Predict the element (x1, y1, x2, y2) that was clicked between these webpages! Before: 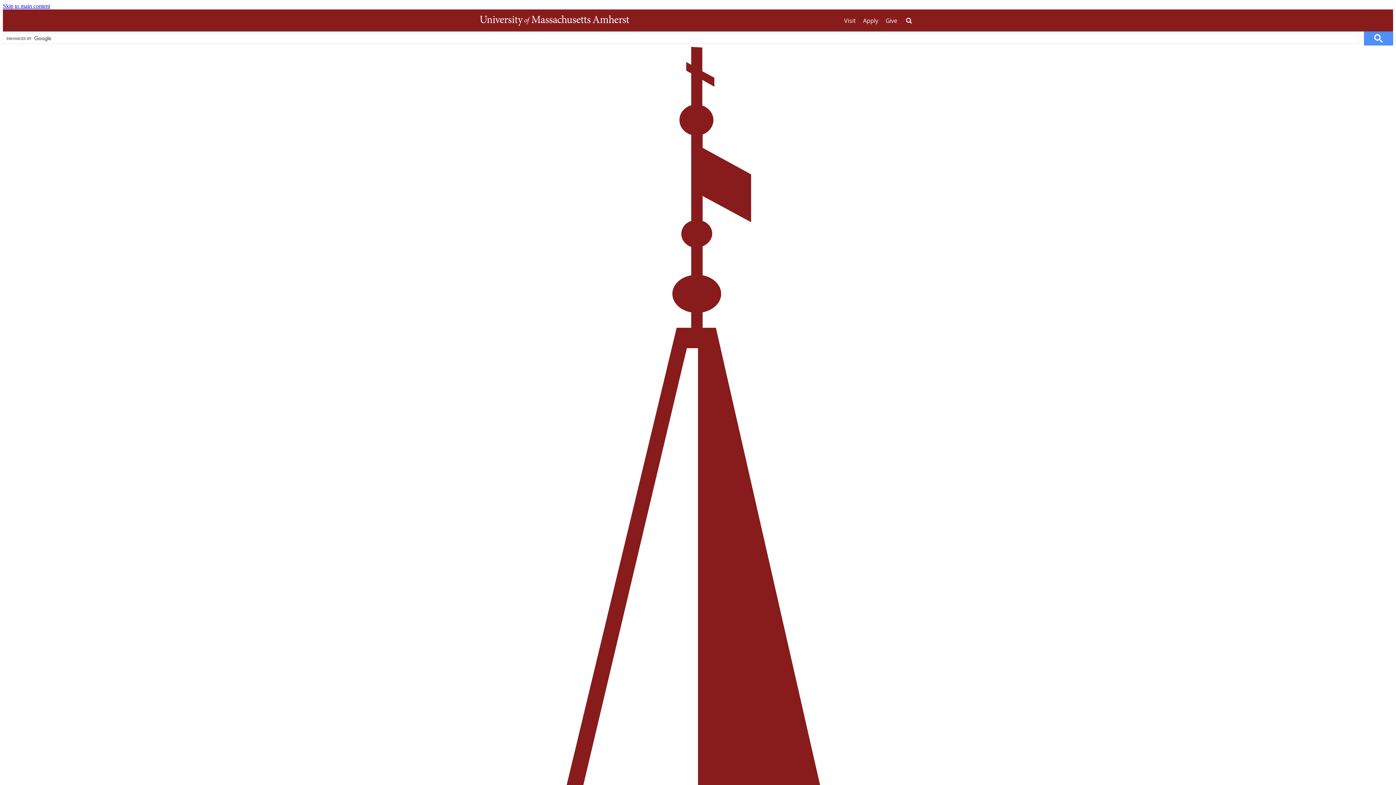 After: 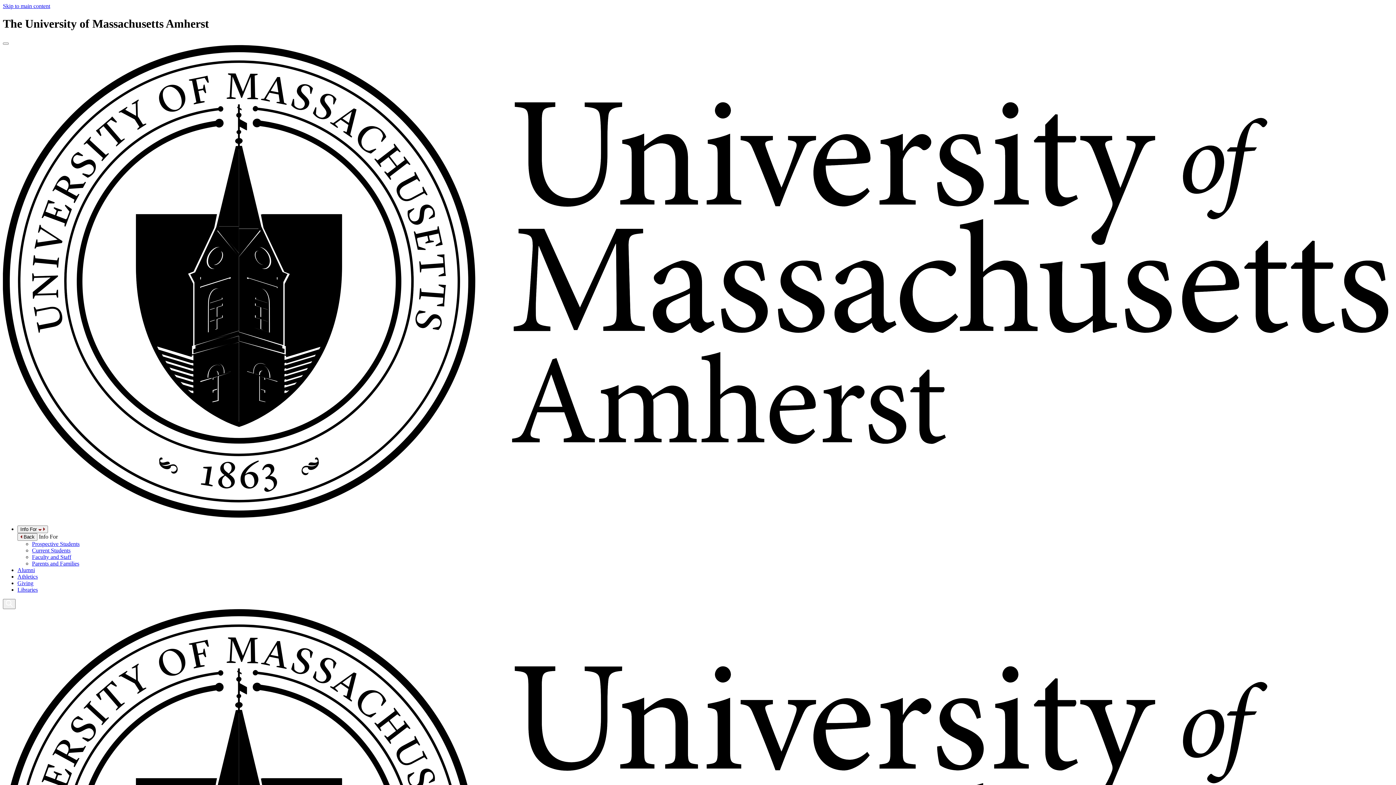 Action: bbox: (480, 14, 629, 25) label: The University of Massachusetts Amherst